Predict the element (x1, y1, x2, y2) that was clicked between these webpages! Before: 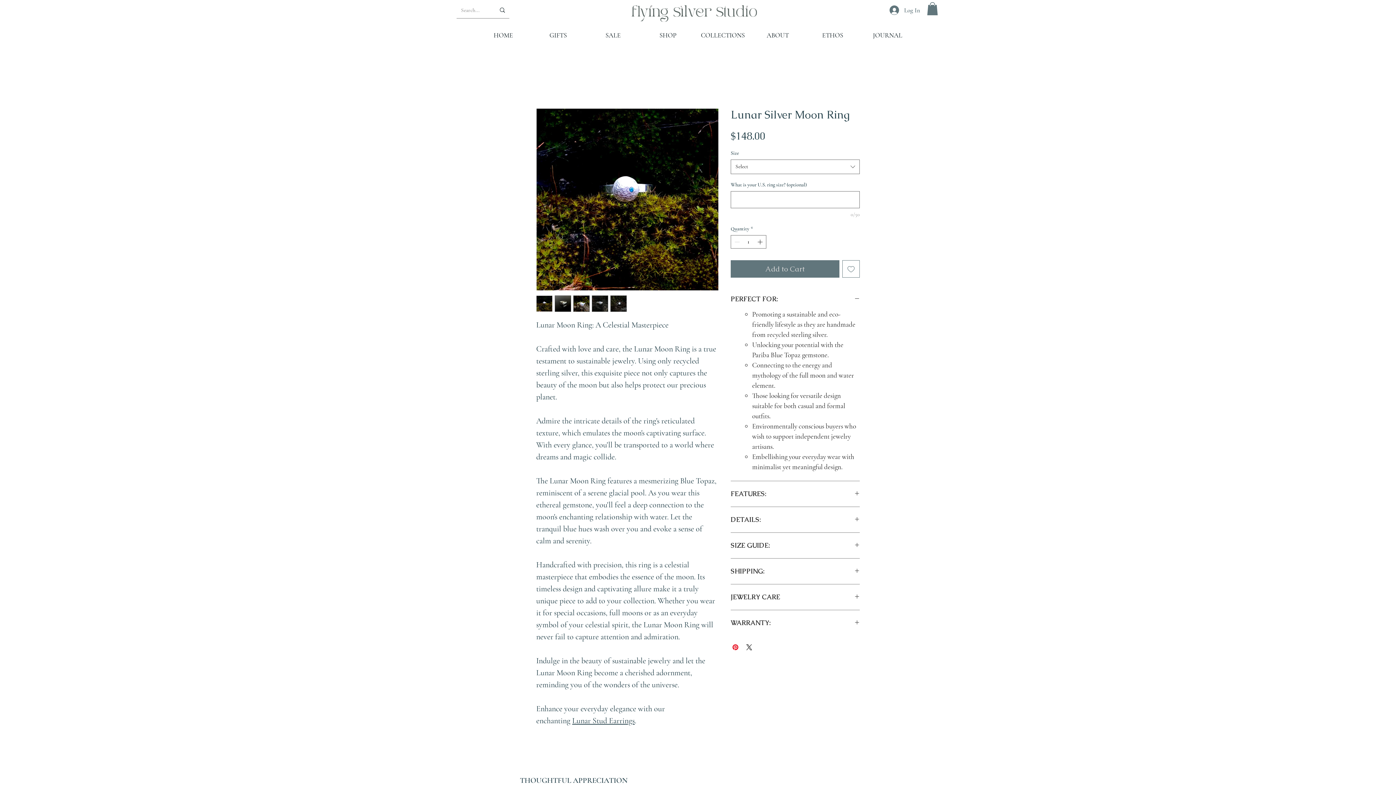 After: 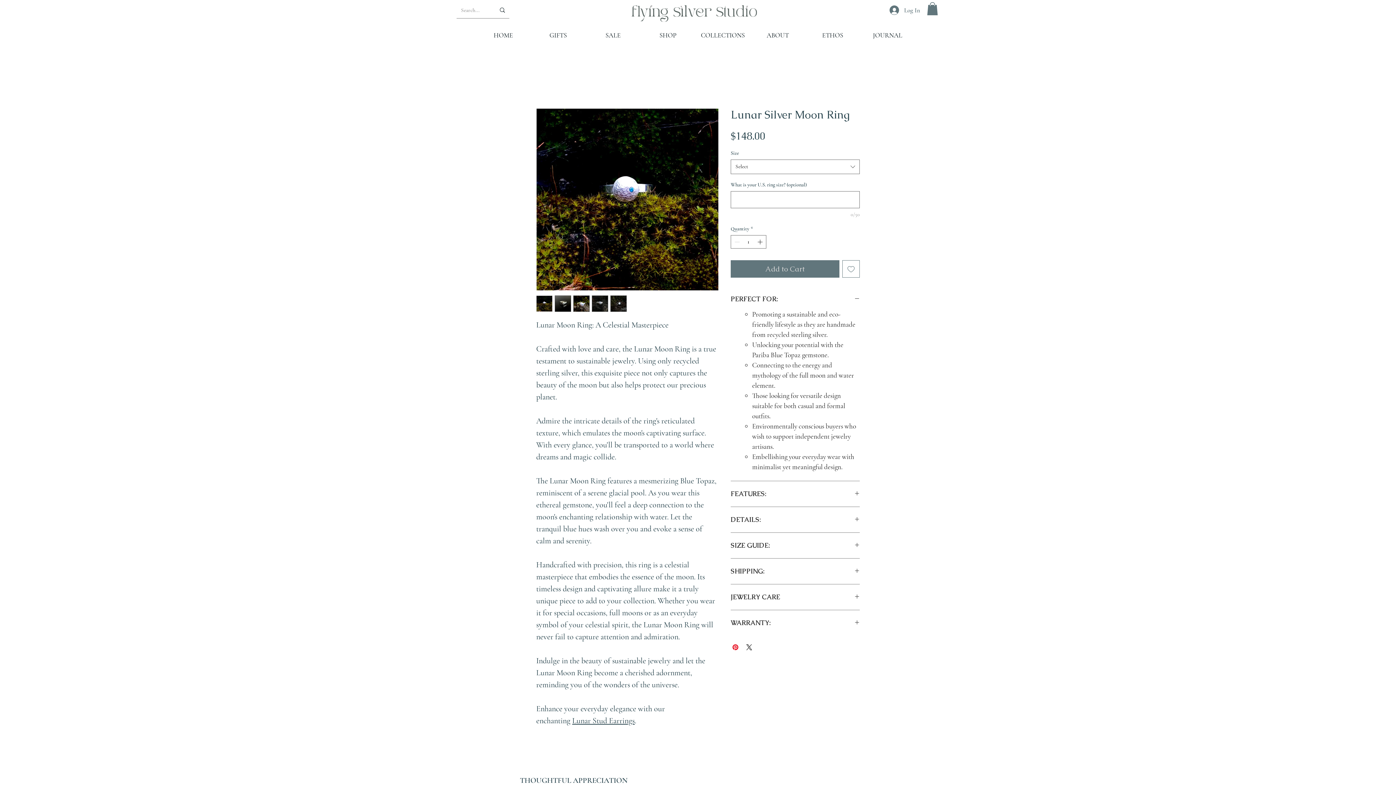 Action: bbox: (554, 295, 571, 311)